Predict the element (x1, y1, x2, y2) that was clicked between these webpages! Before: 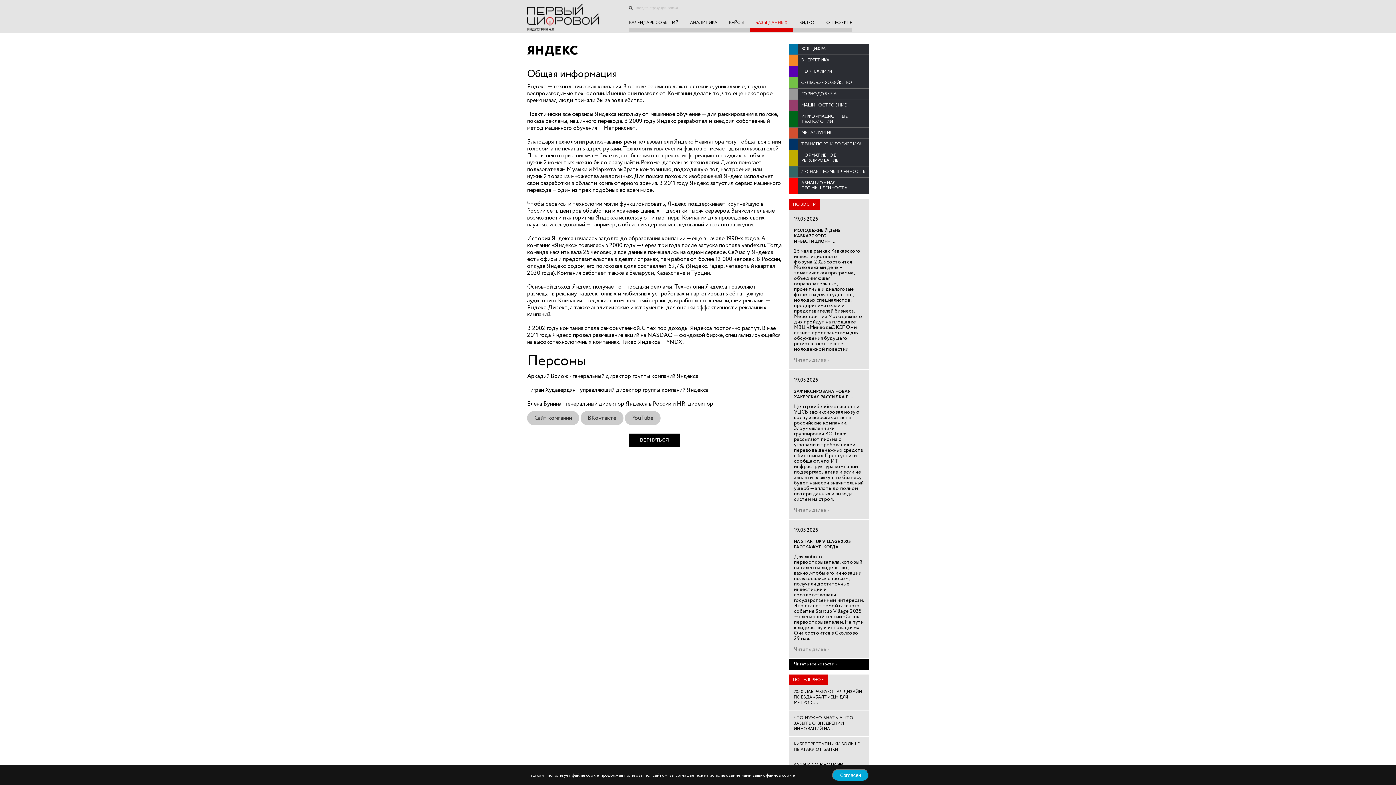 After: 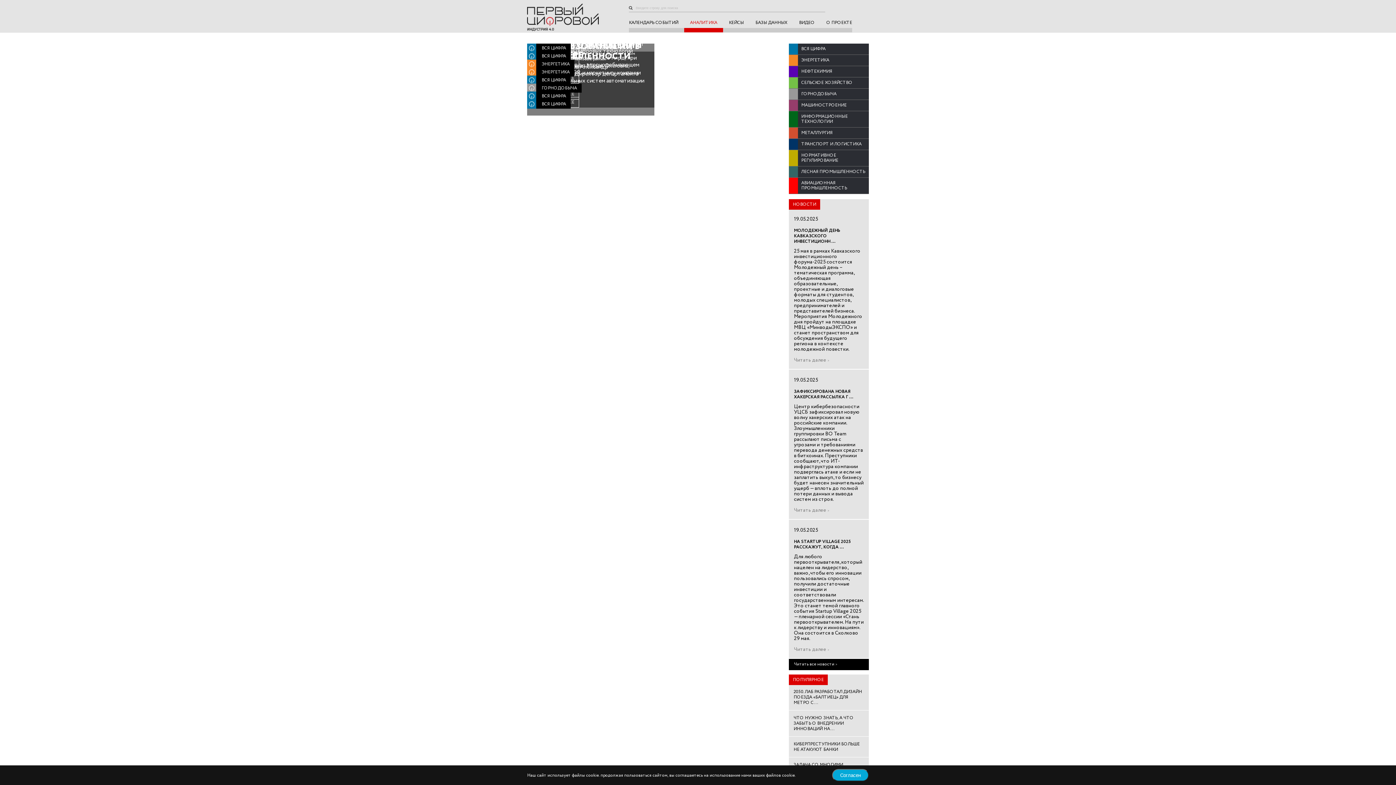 Action: label: АНАЛИТИКА bbox: (684, 17, 723, 32)